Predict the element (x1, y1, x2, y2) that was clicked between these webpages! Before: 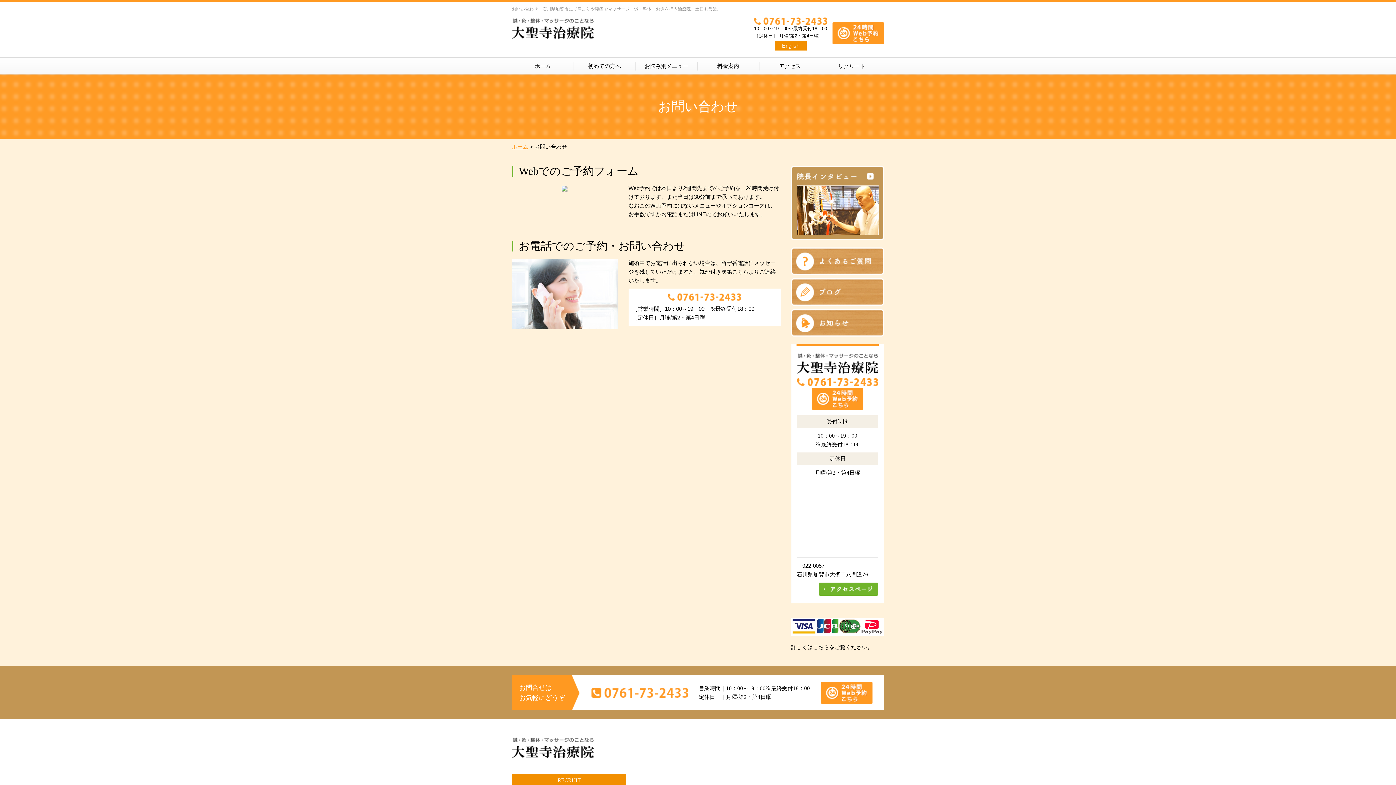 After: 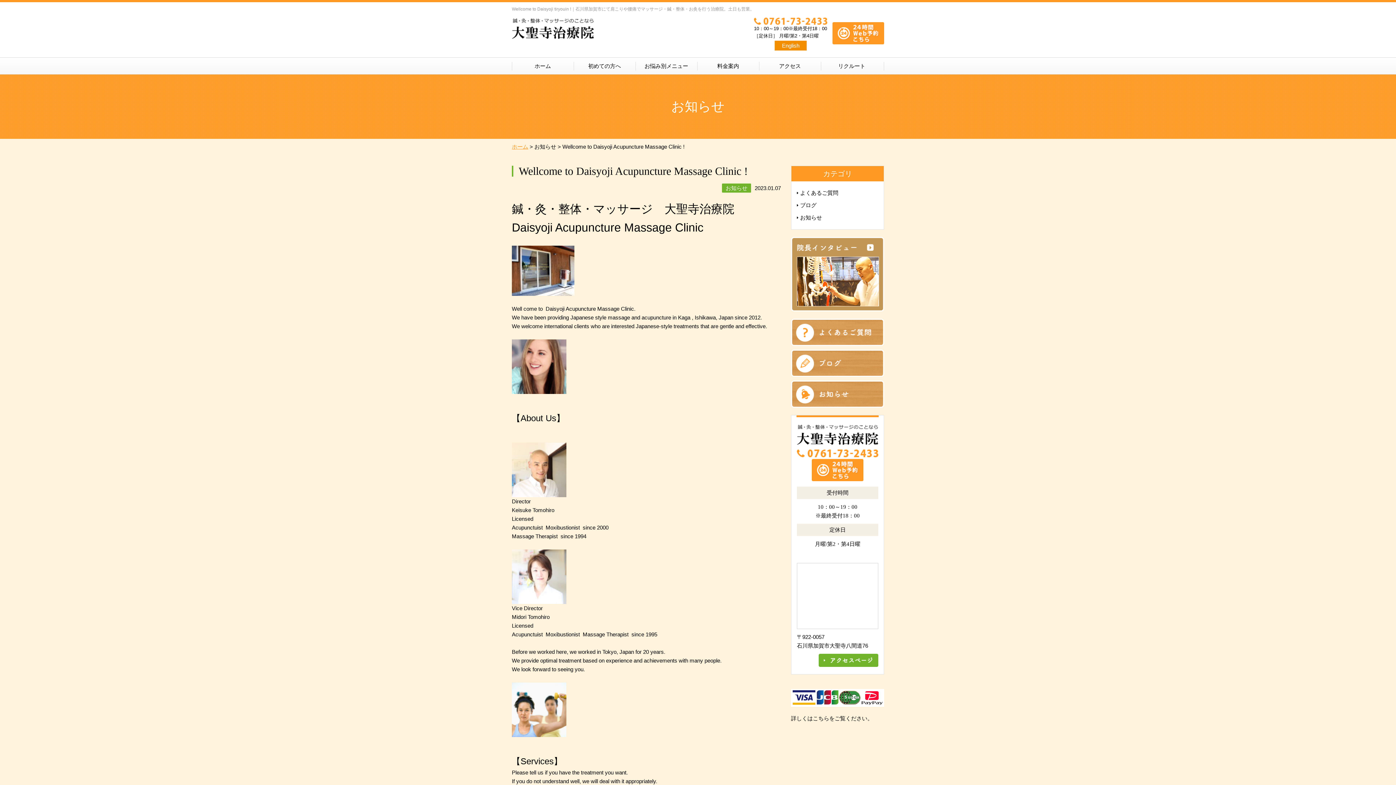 Action: label: English bbox: (774, 40, 806, 50)